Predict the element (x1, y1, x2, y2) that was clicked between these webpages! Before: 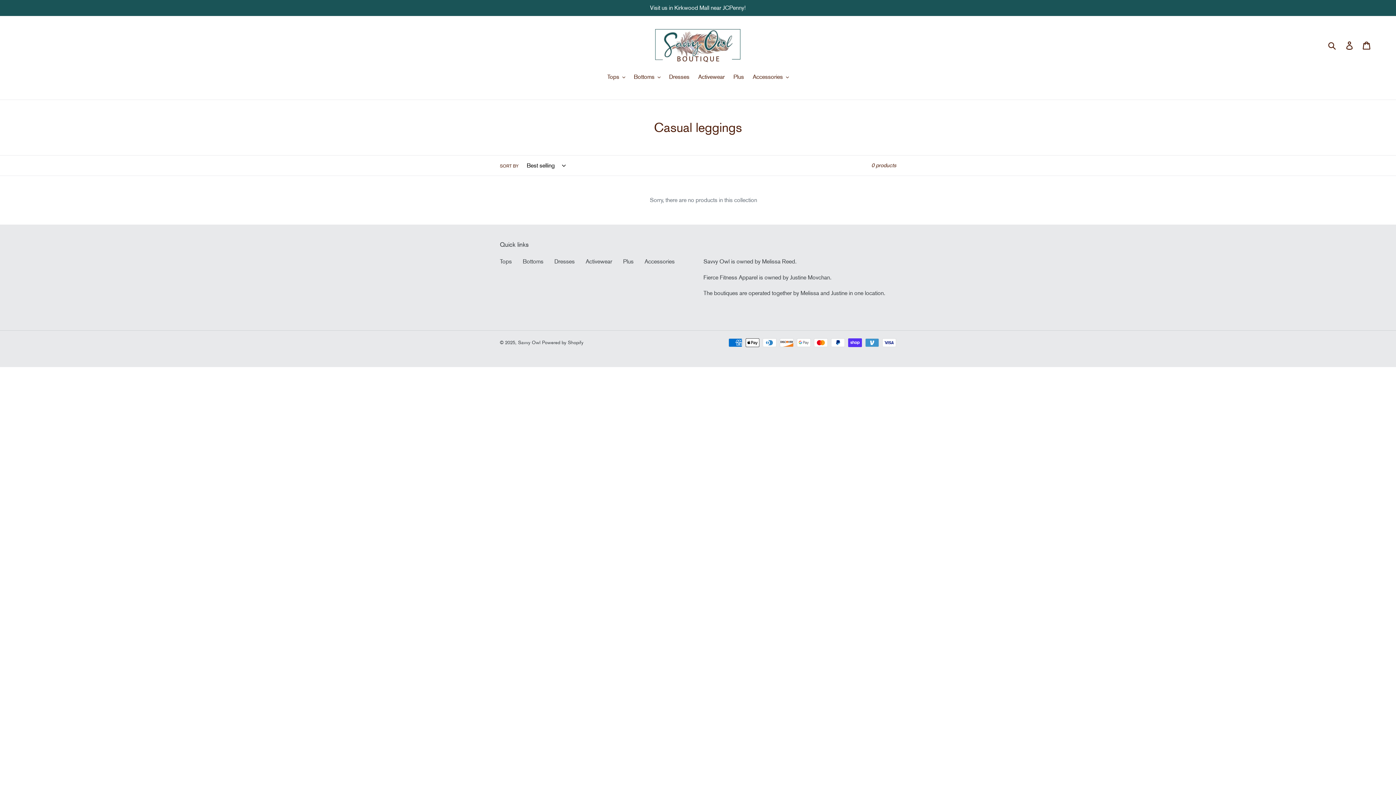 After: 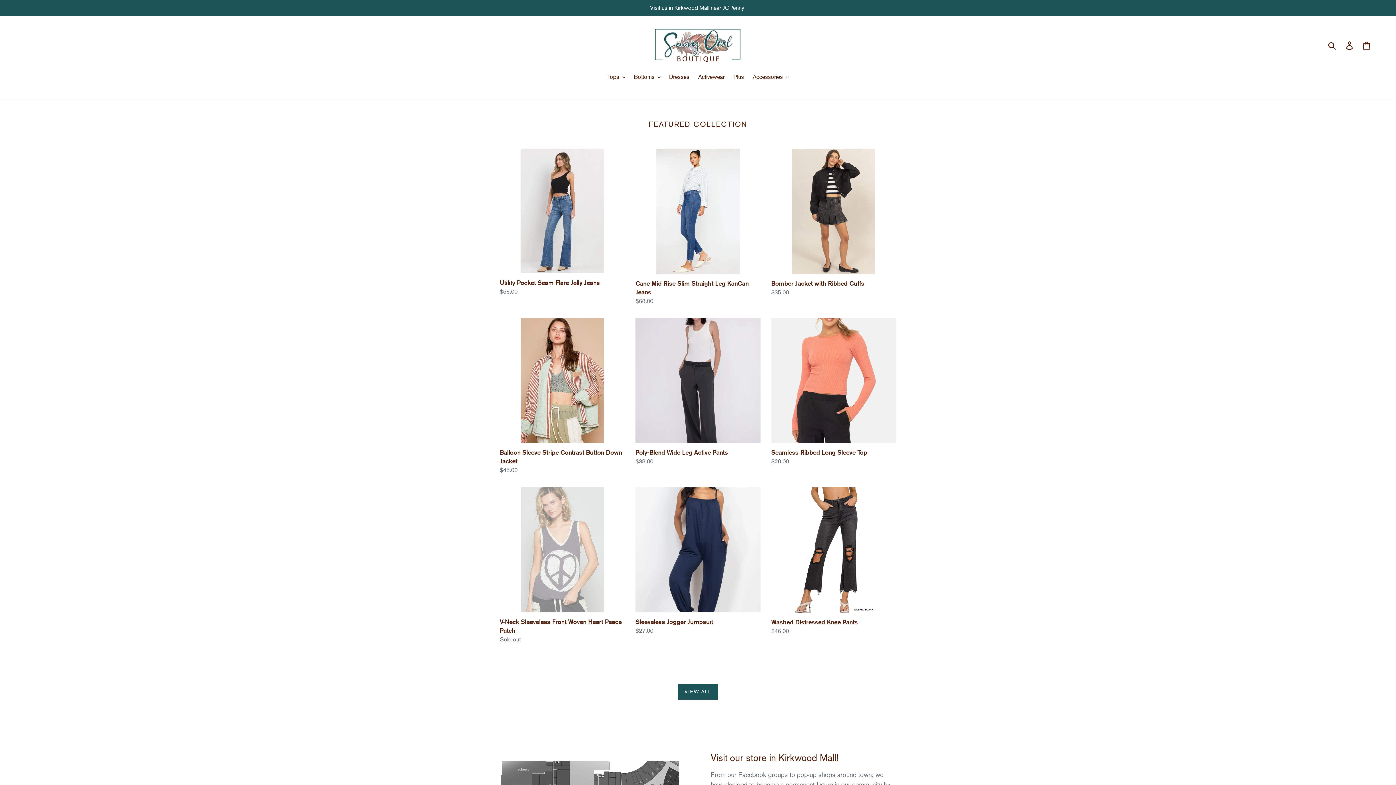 Action: label: Savvy Owl bbox: (518, 340, 540, 345)